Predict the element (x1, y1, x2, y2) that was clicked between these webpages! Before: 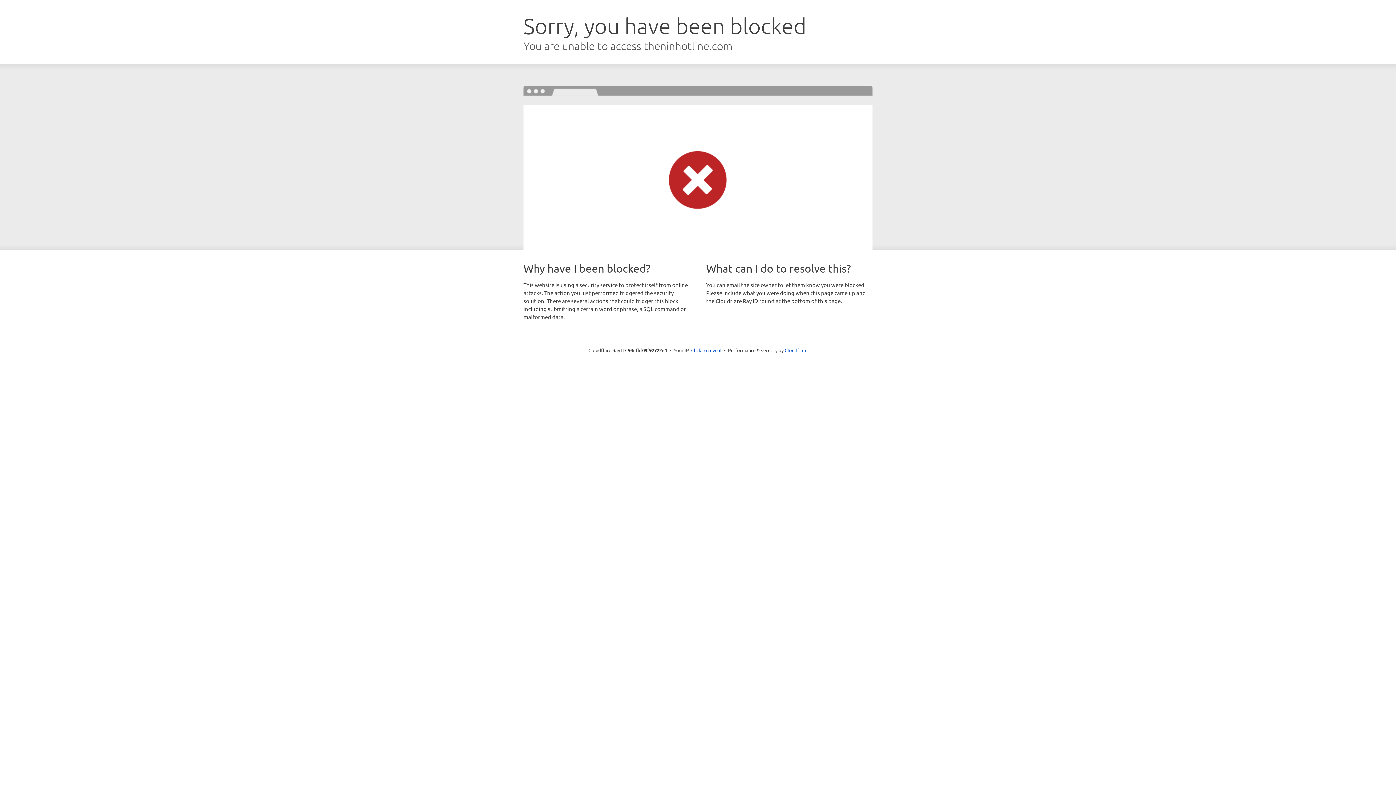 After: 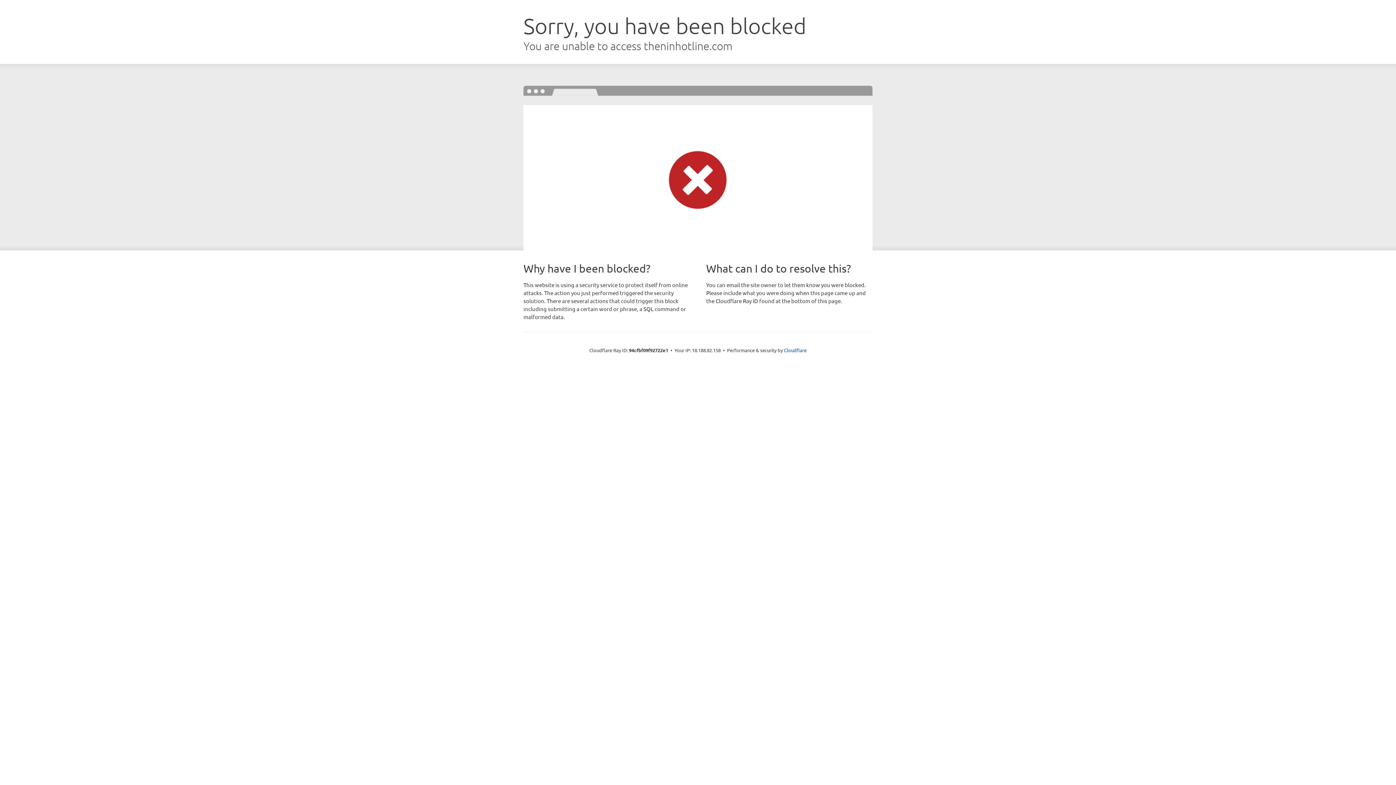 Action: label: Click to reveal bbox: (691, 346, 721, 353)